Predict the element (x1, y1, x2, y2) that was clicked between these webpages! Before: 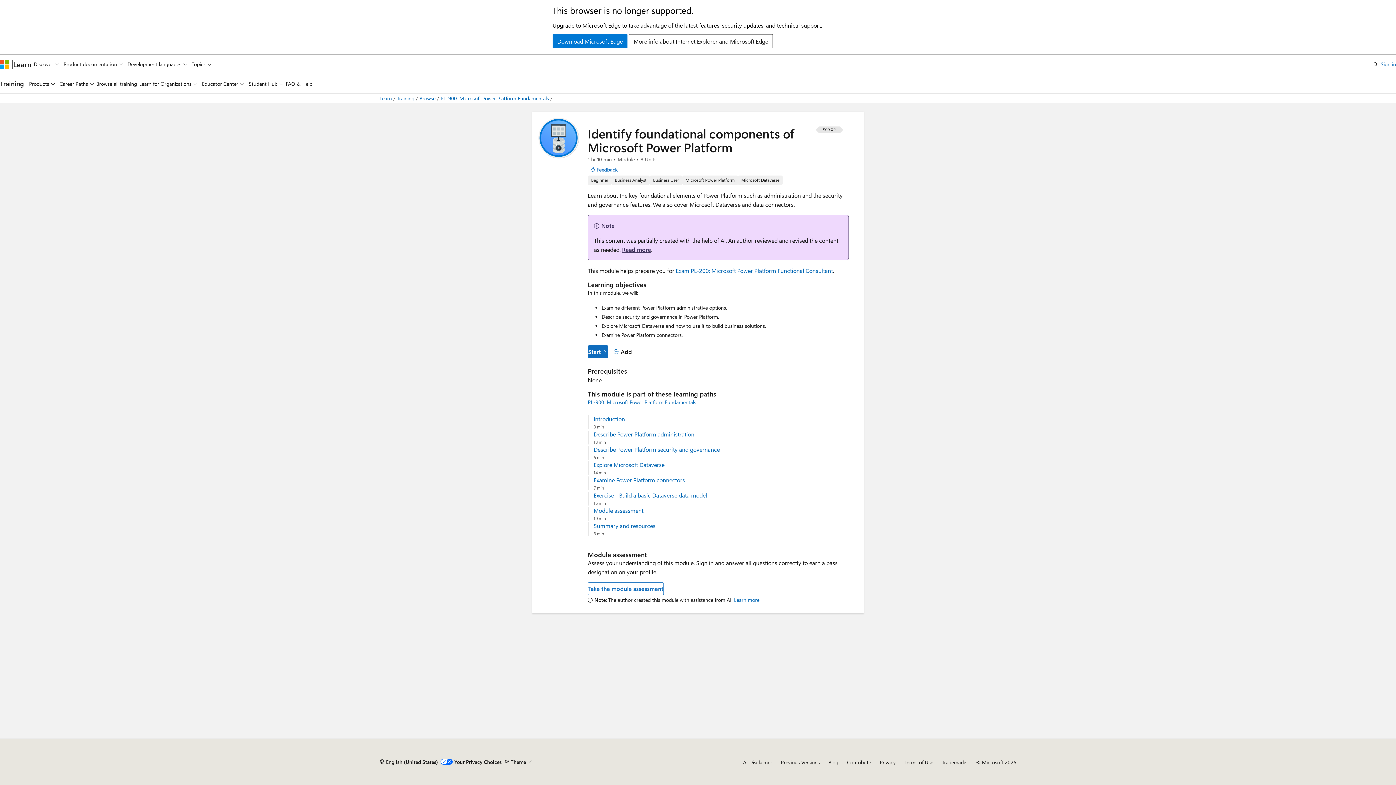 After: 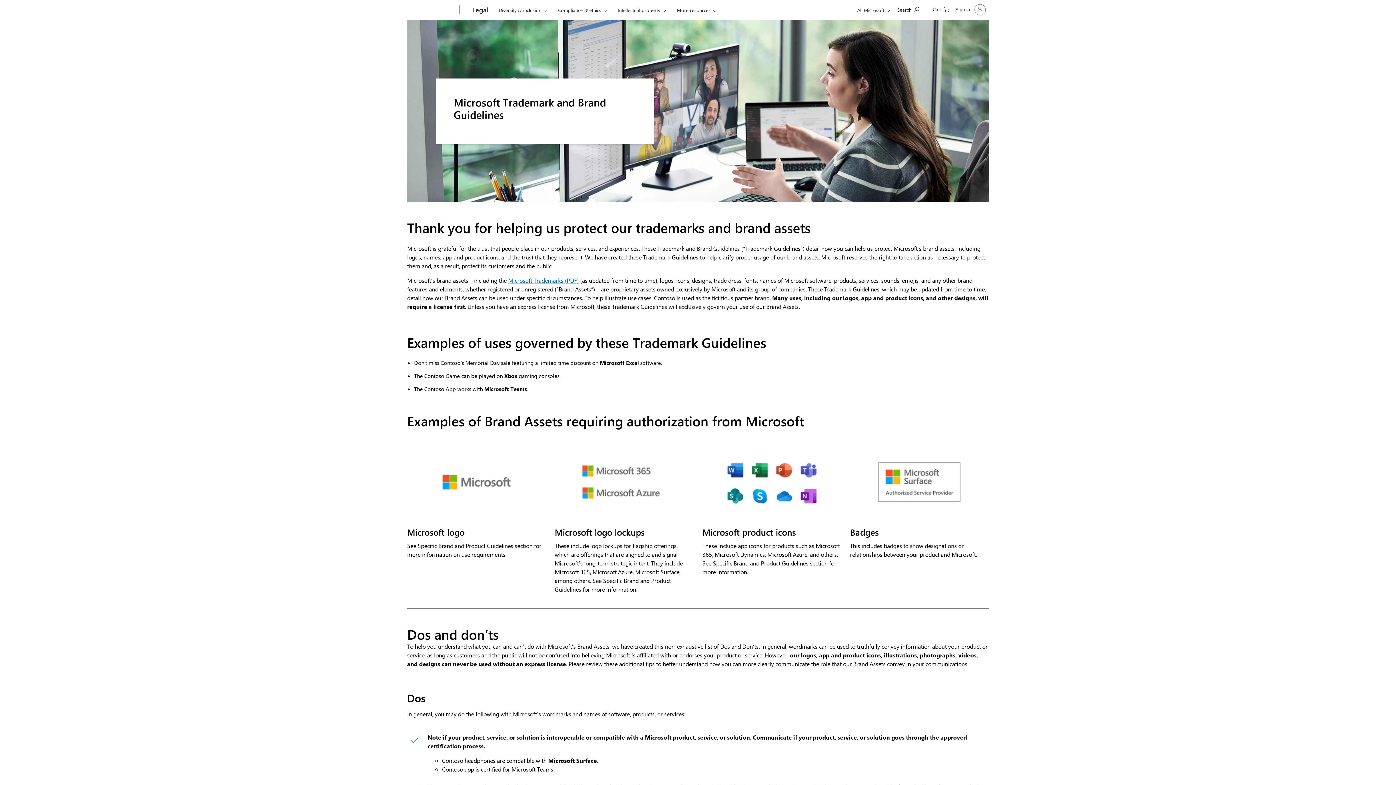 Action: bbox: (942, 759, 967, 766) label: Trademarks